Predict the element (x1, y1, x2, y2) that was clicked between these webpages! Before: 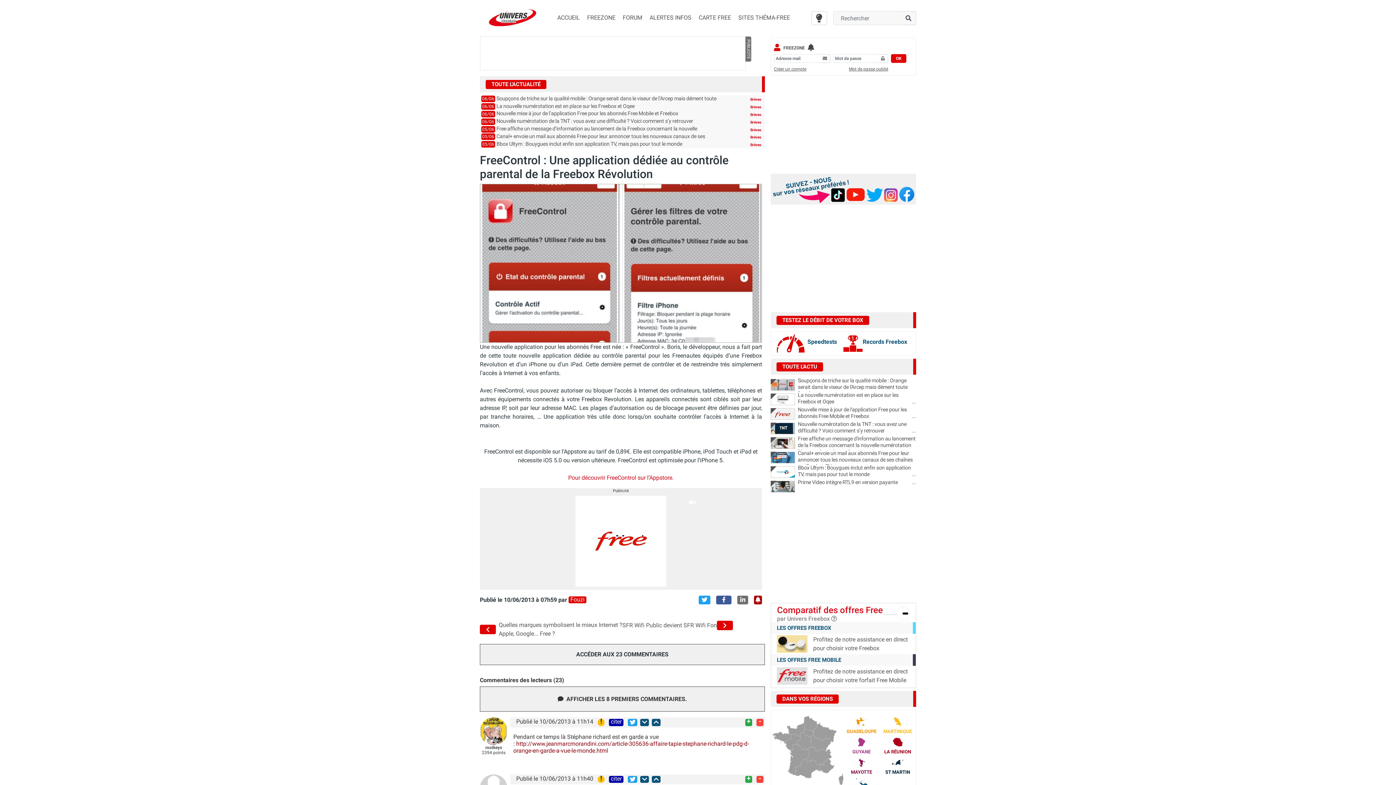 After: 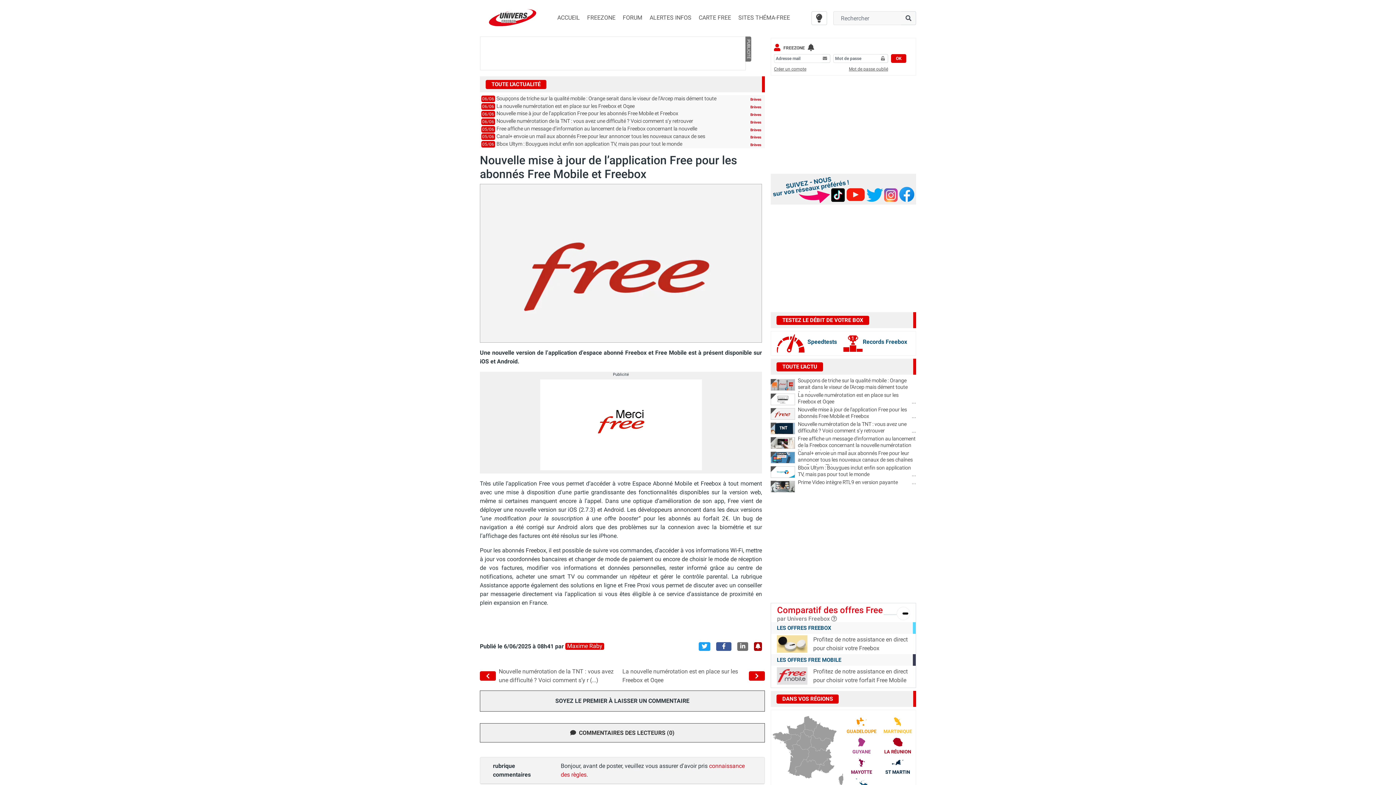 Action: label: Nouvelle mise à jour de l'application Free pour les abonnés Free Mobile et Freebox
... bbox: (798, 406, 916, 420)